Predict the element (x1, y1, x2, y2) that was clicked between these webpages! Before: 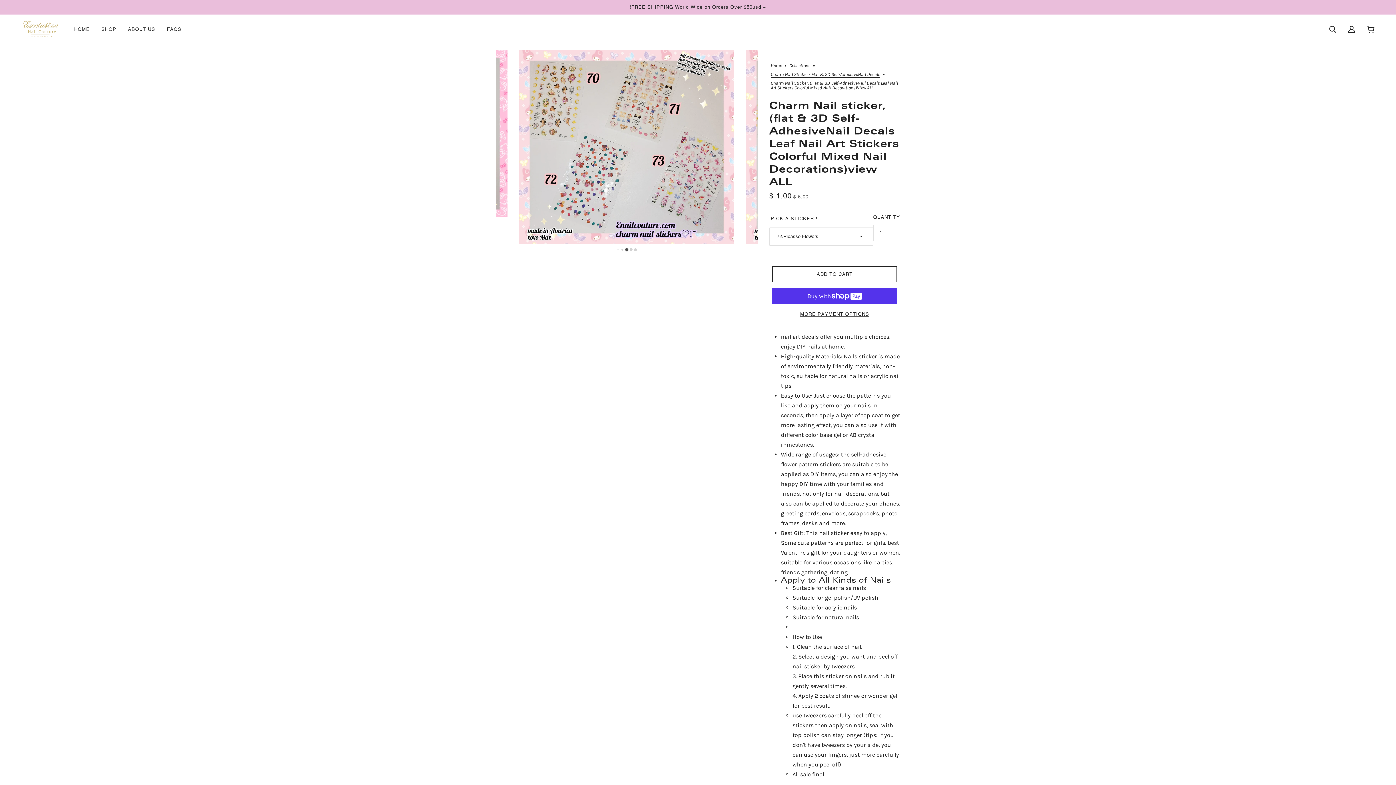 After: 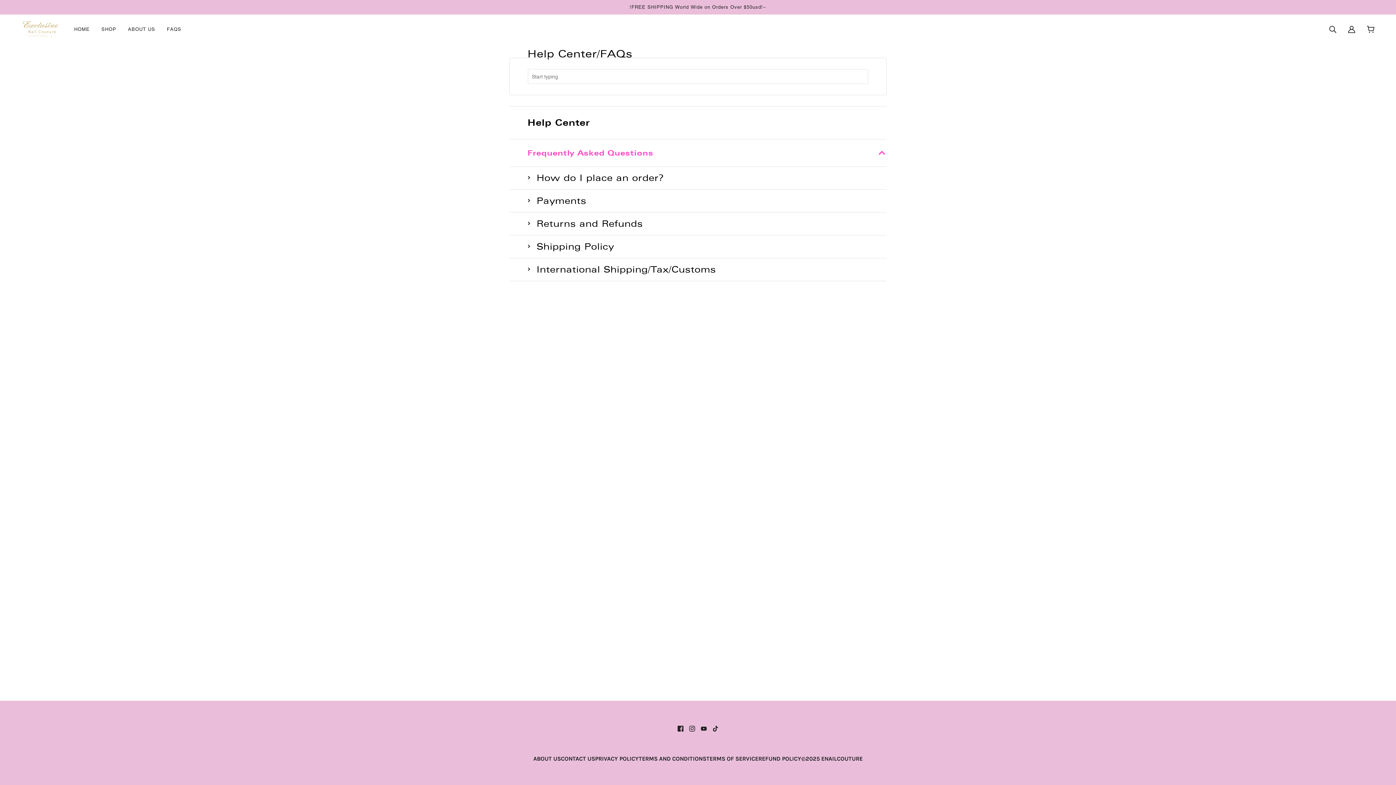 Action: label: FAQS bbox: (161, 20, 187, 38)